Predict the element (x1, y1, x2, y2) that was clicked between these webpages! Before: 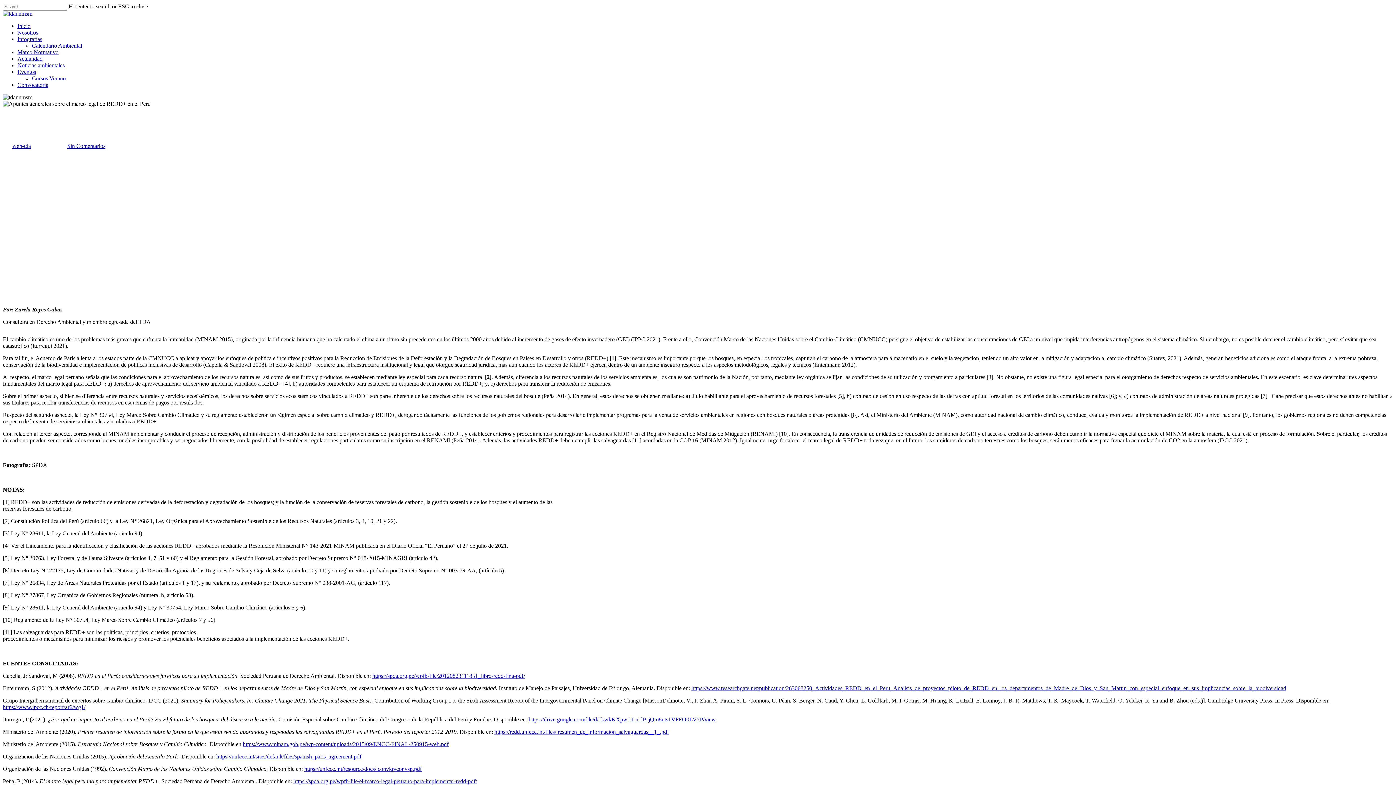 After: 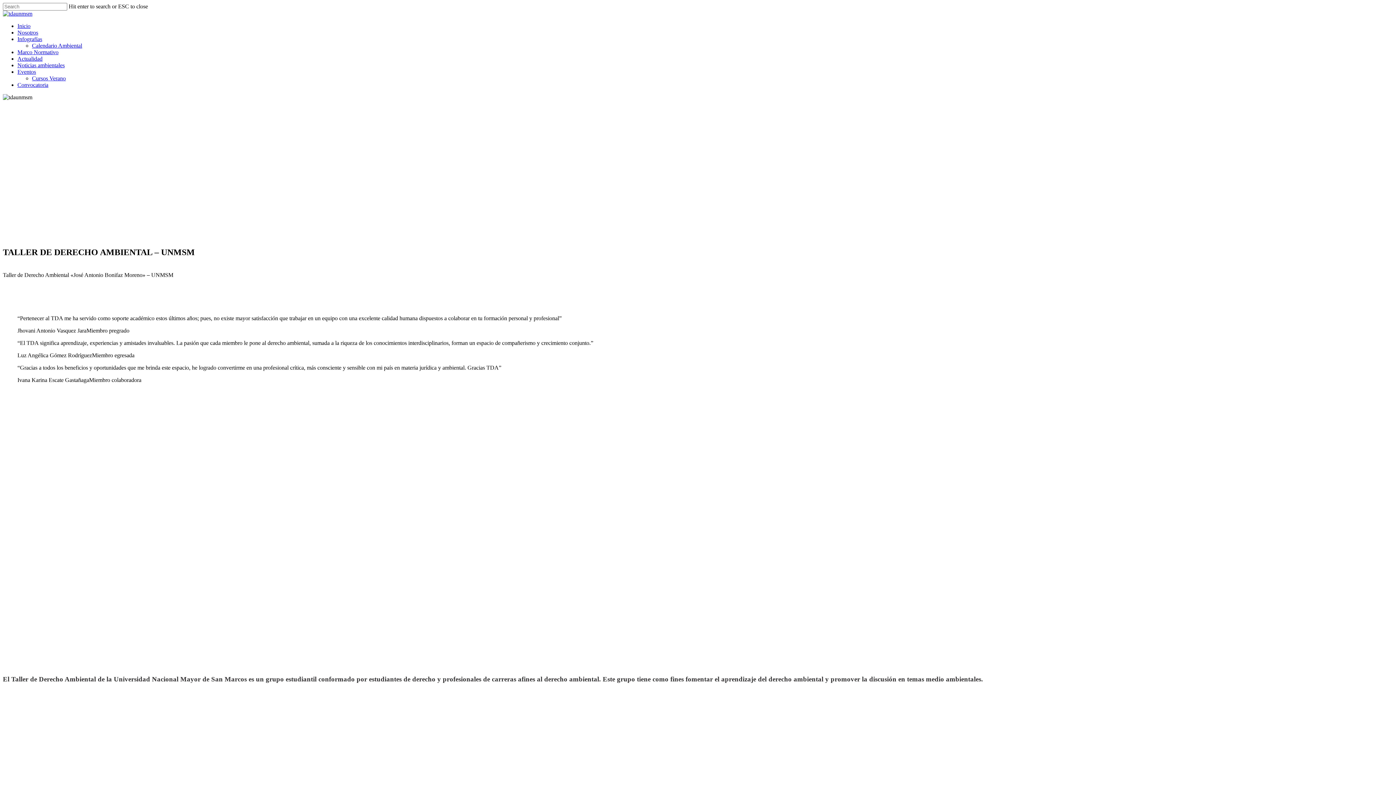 Action: label: Inicio bbox: (17, 22, 30, 29)